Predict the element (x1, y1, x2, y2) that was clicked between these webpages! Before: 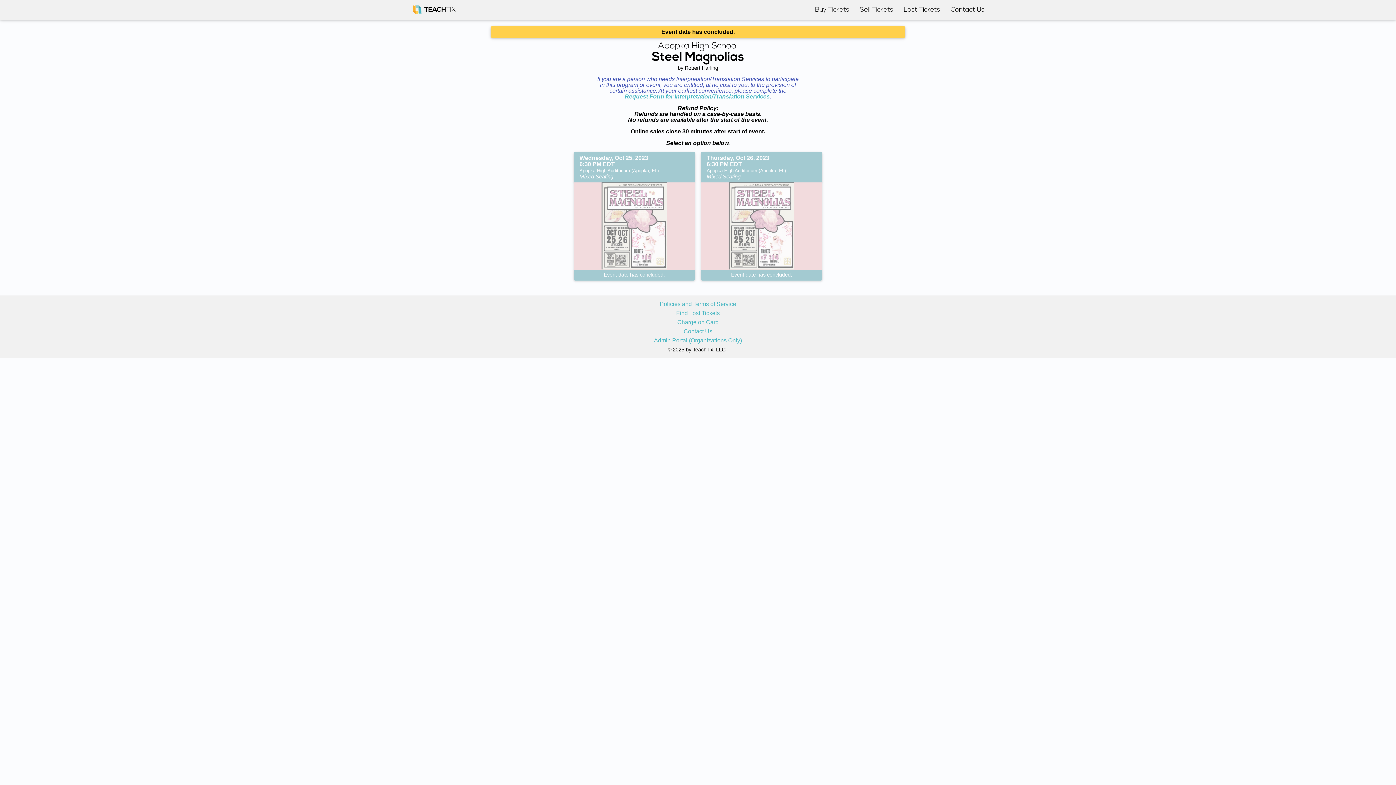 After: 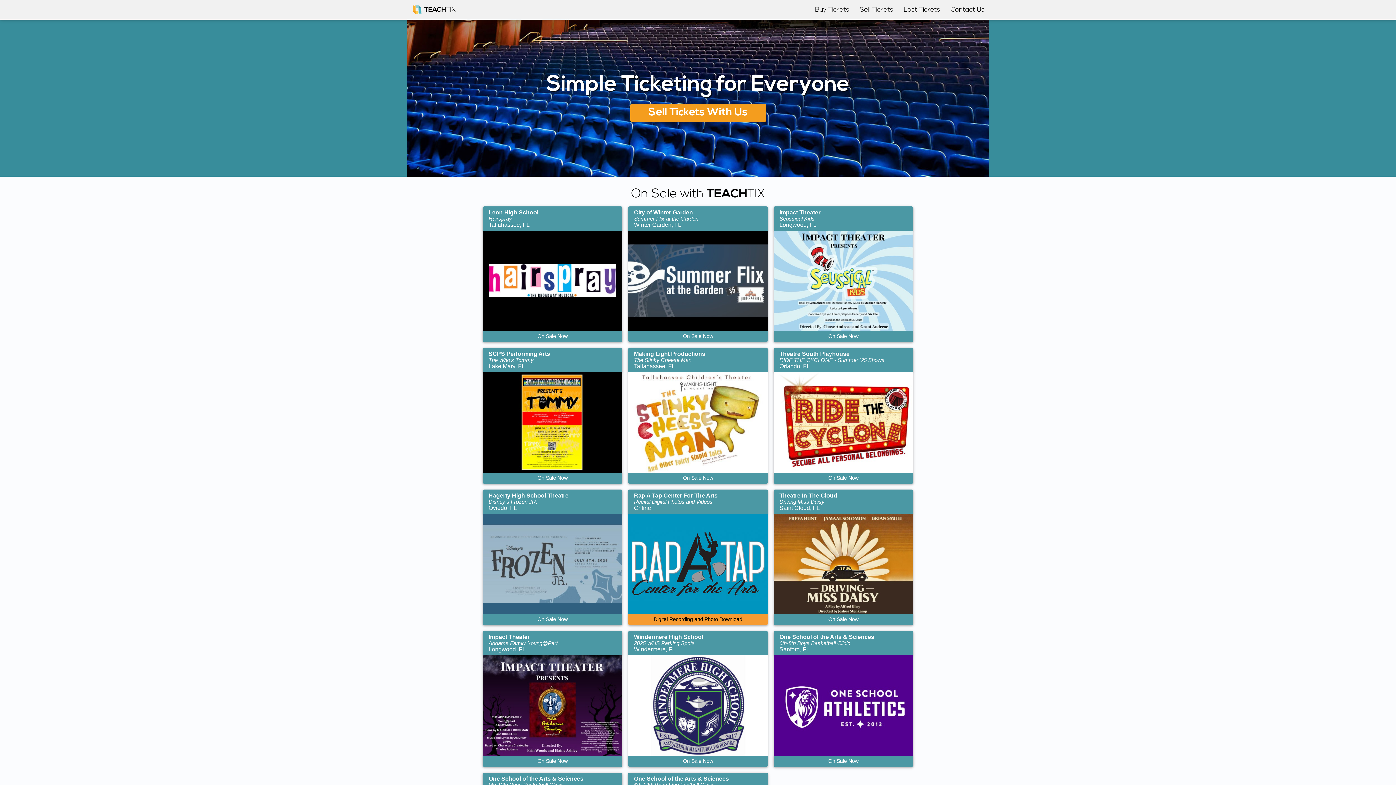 Action: bbox: (407, 1, 460, 18) label: TEACHTIX